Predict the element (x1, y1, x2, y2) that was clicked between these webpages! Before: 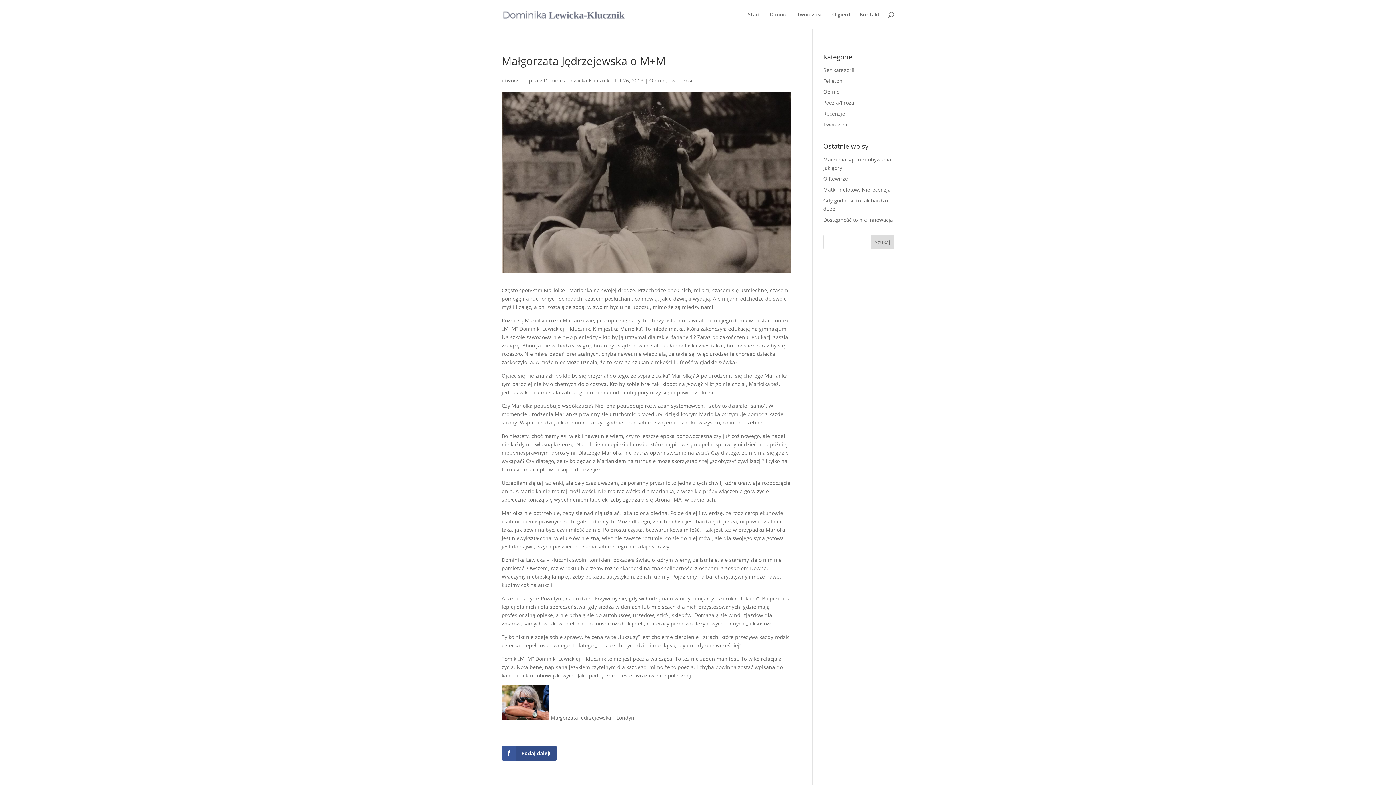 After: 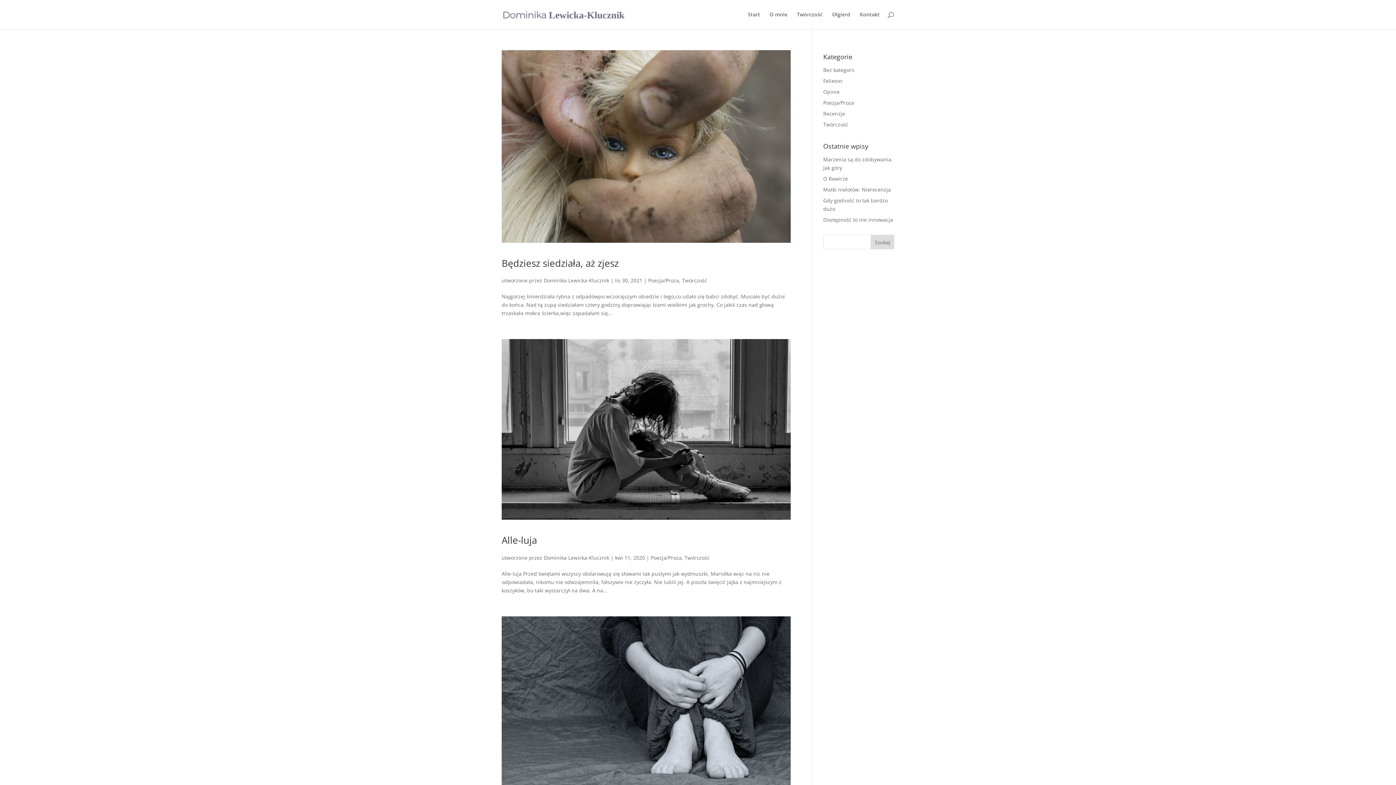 Action: bbox: (823, 99, 854, 106) label: Poezja/Proza